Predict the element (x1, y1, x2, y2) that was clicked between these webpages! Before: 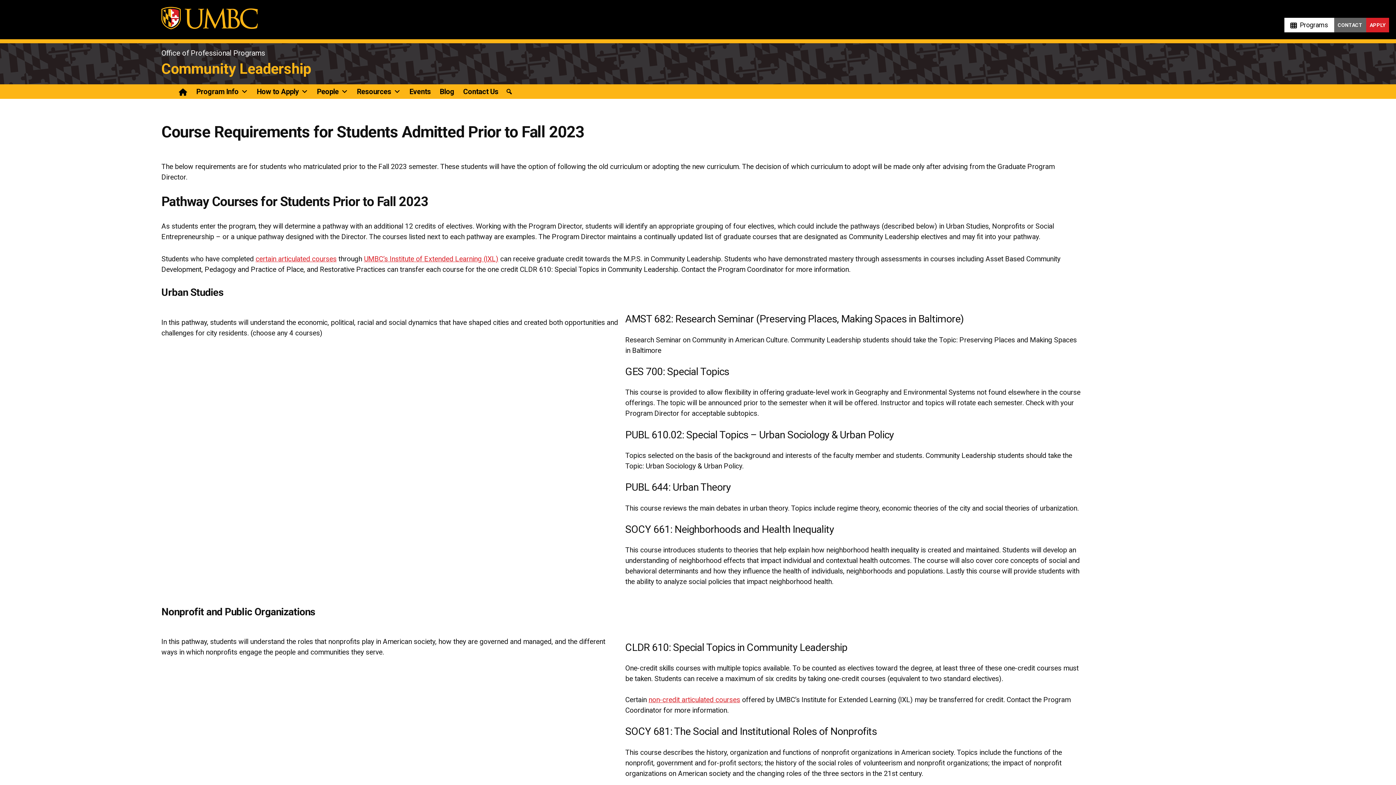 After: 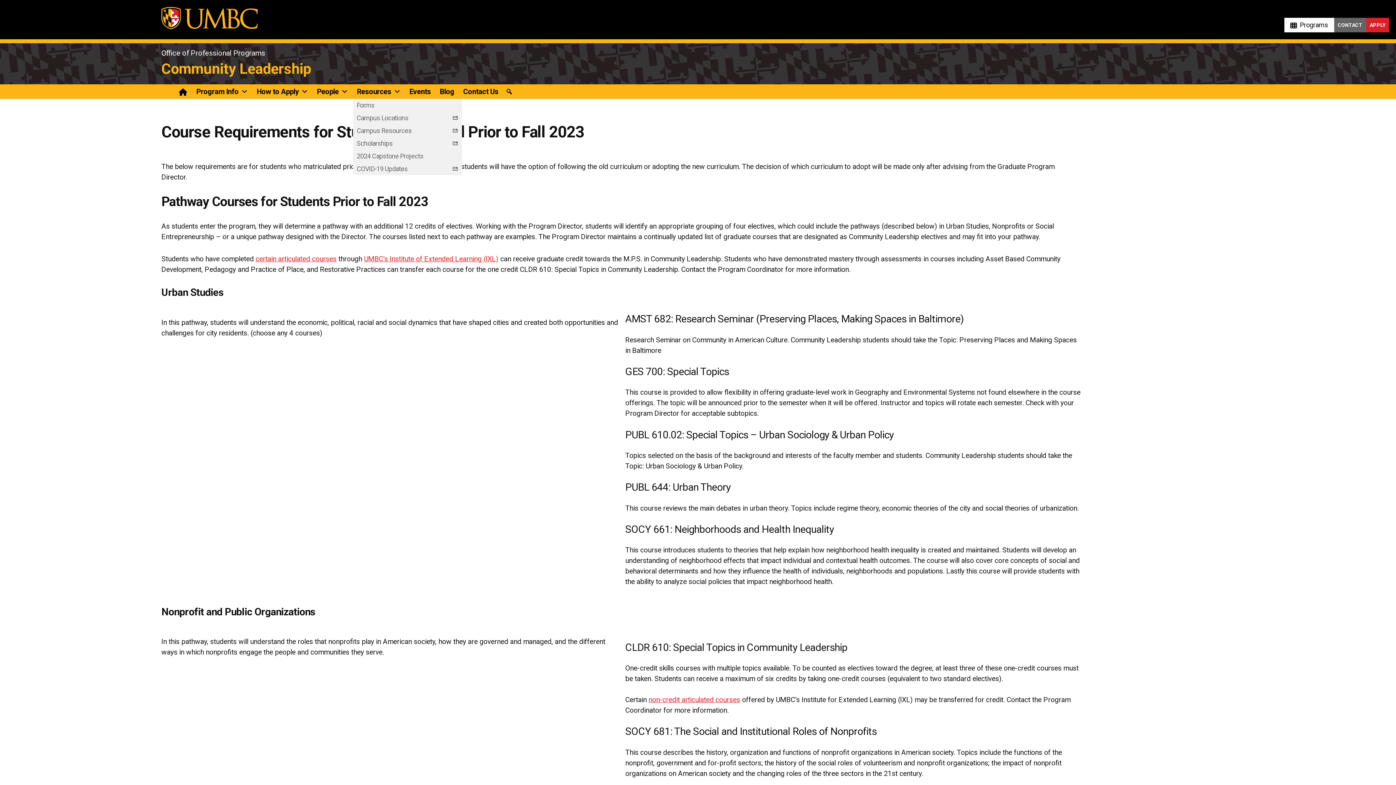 Action: label: Resources bbox: (353, 84, 405, 98)